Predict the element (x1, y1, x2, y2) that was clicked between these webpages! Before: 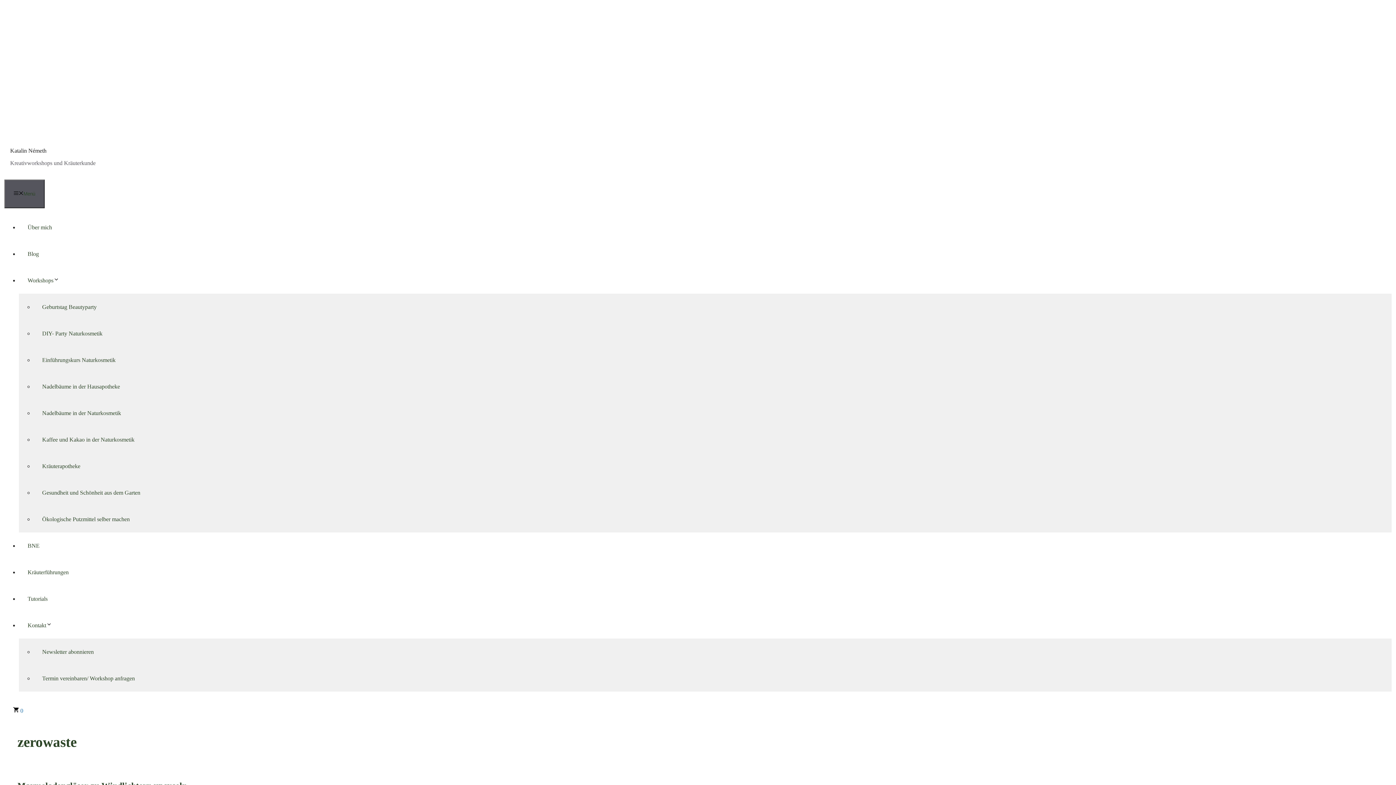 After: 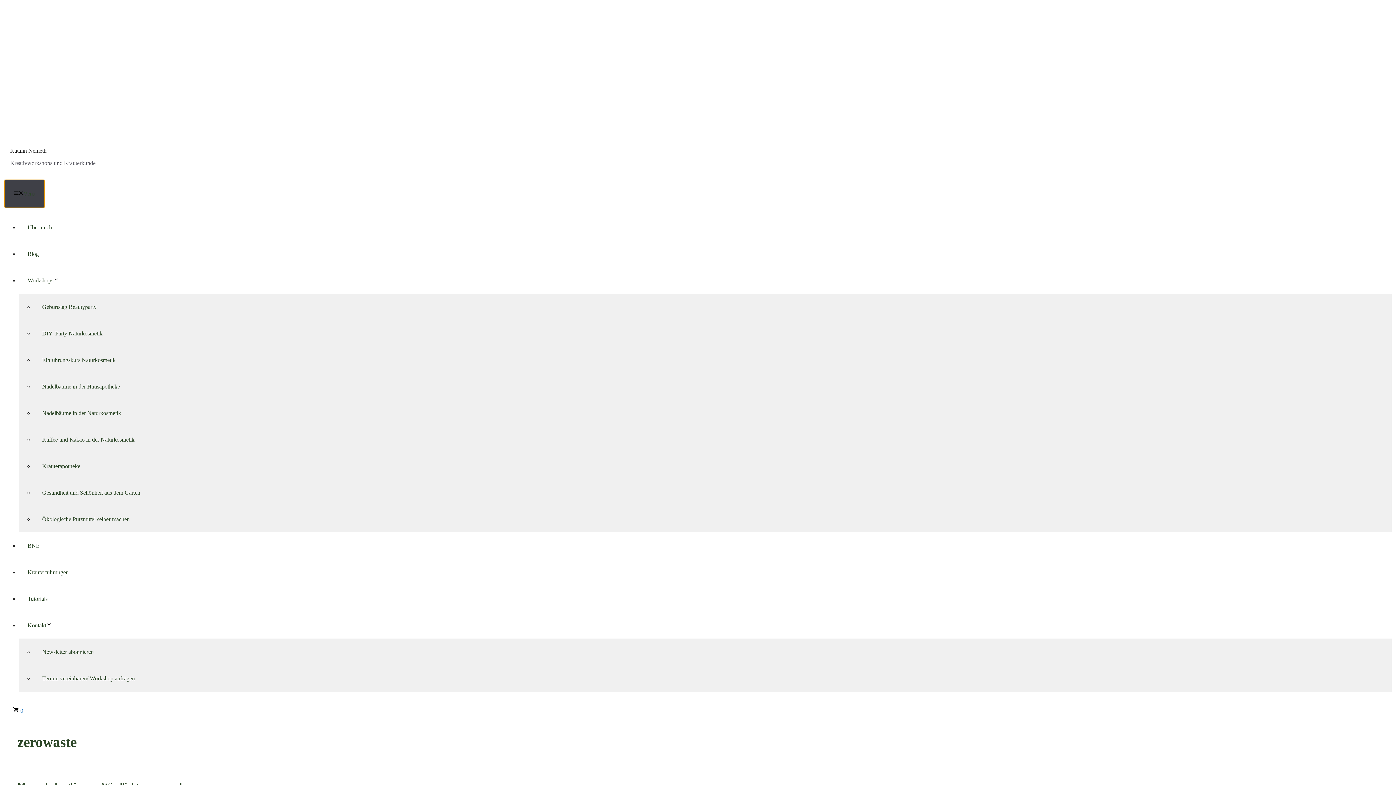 Action: label: Menü bbox: (4, 179, 44, 208)